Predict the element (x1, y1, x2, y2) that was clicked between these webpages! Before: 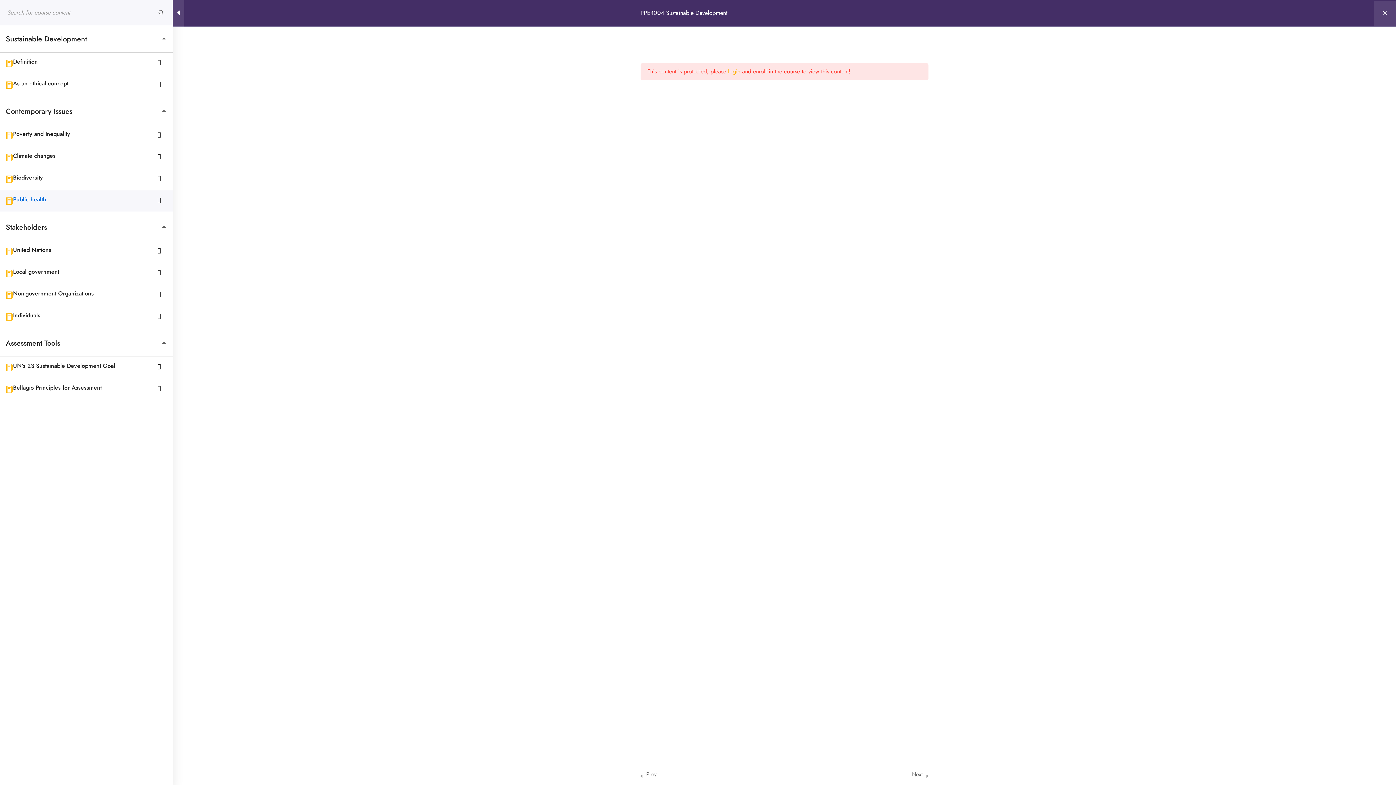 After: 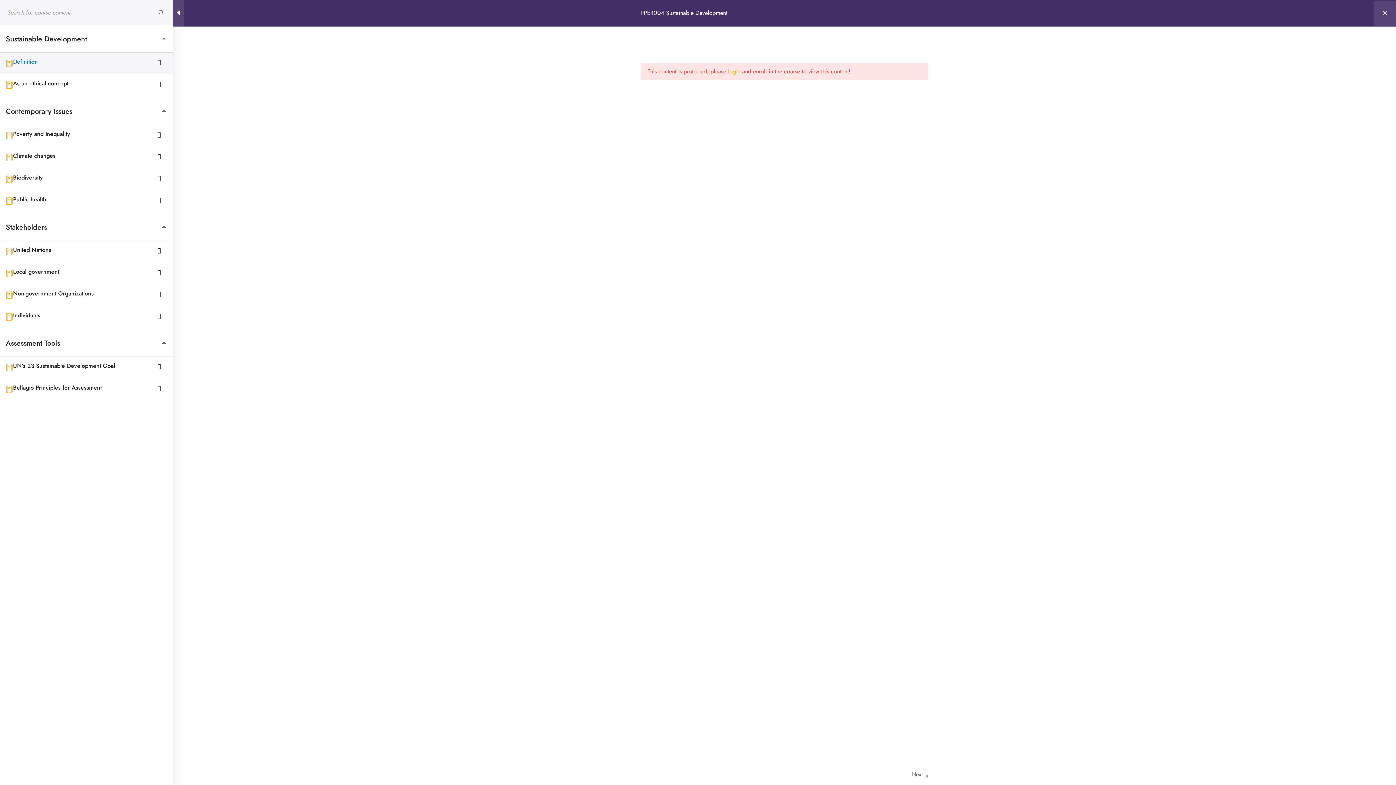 Action: bbox: (5, 52, 166, 73) label: Definition